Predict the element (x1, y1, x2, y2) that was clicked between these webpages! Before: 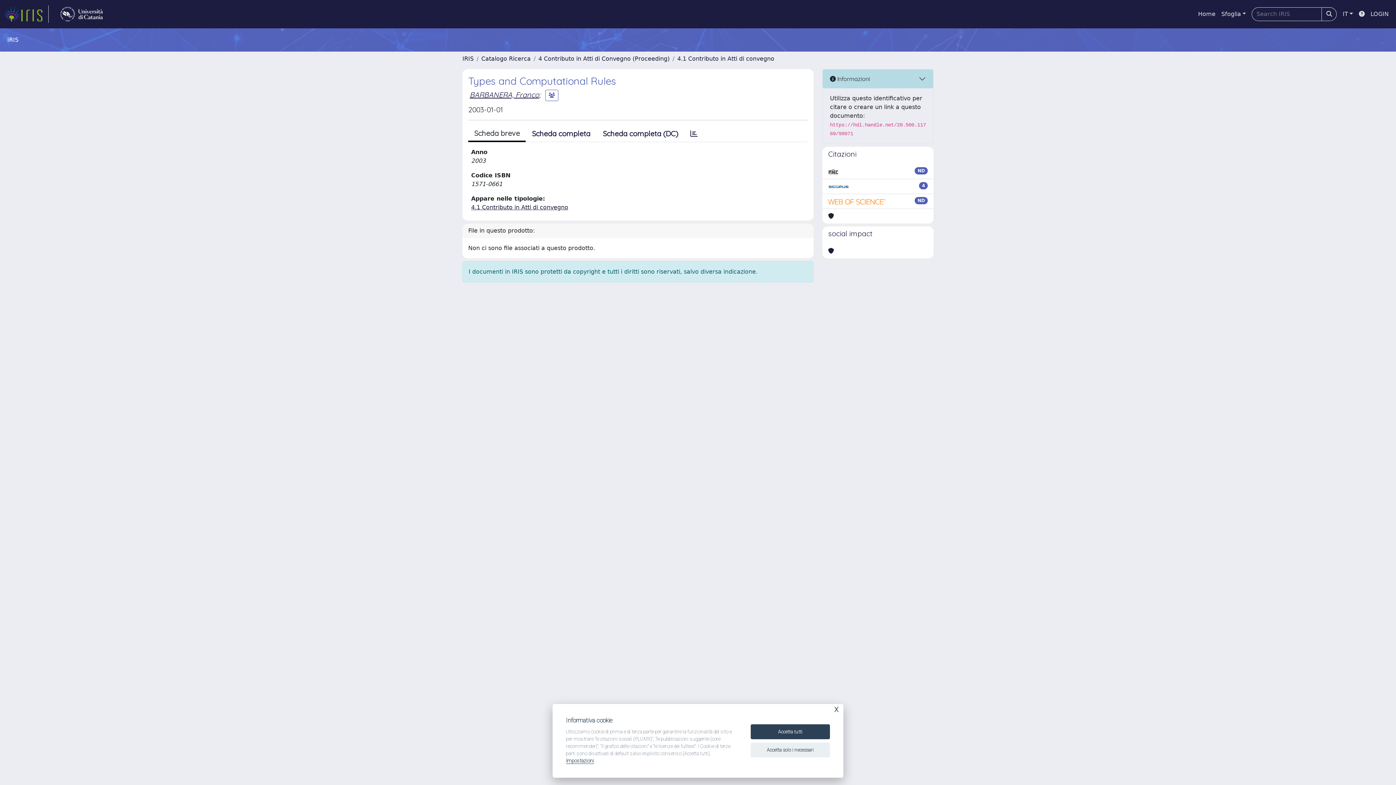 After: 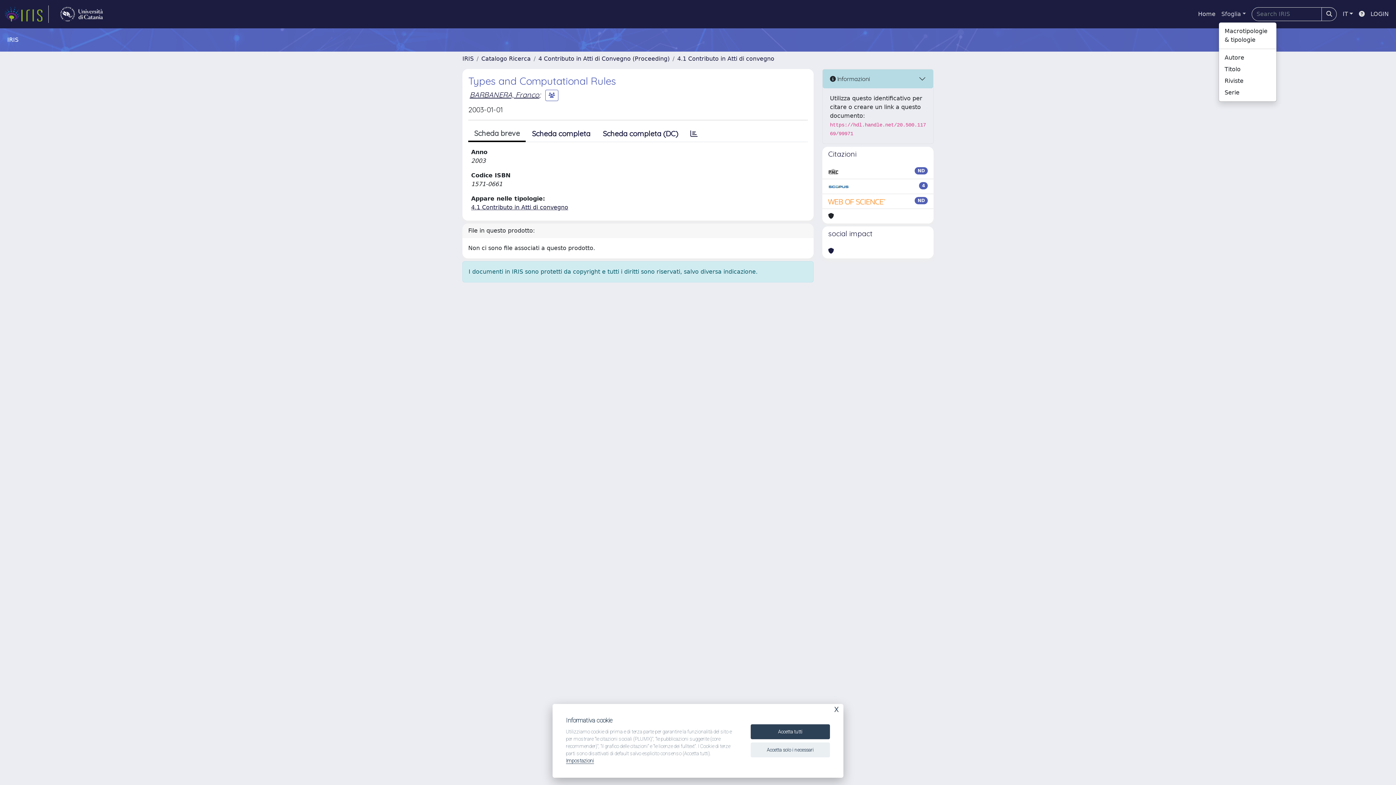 Action: bbox: (1218, 6, 1249, 21) label: Sfoglia